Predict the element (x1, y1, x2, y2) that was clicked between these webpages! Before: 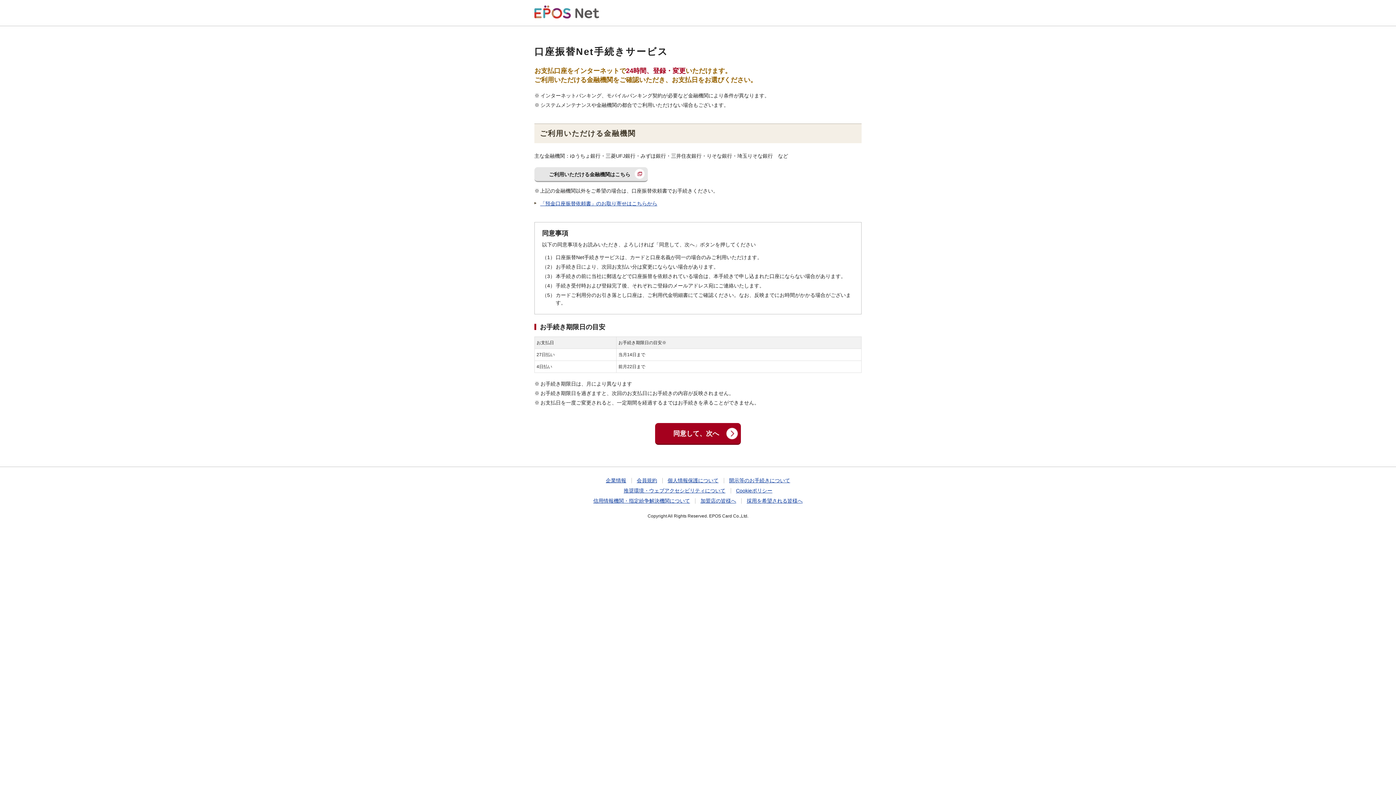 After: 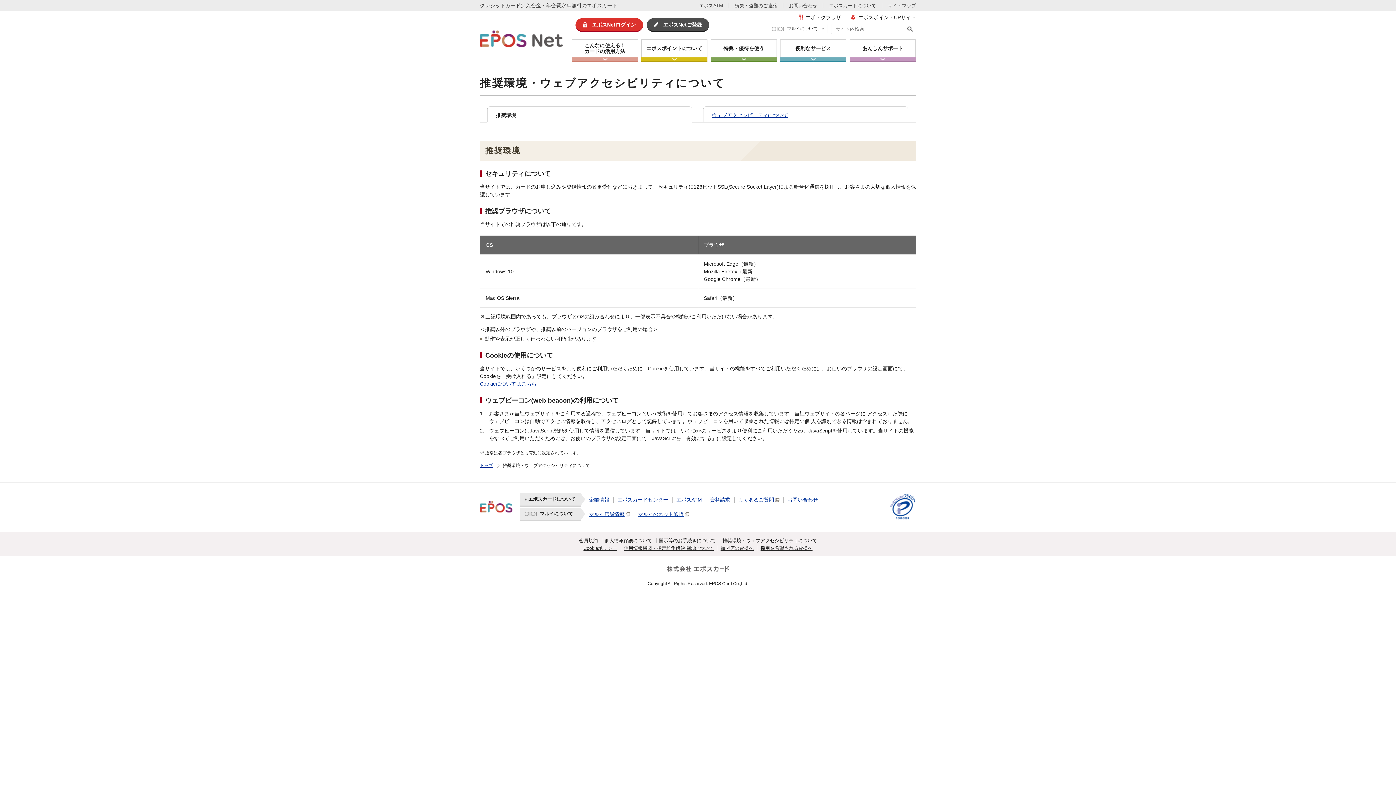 Action: label: 推奨環境・ウェブアクセシビリティについて bbox: (623, 488, 725, 493)